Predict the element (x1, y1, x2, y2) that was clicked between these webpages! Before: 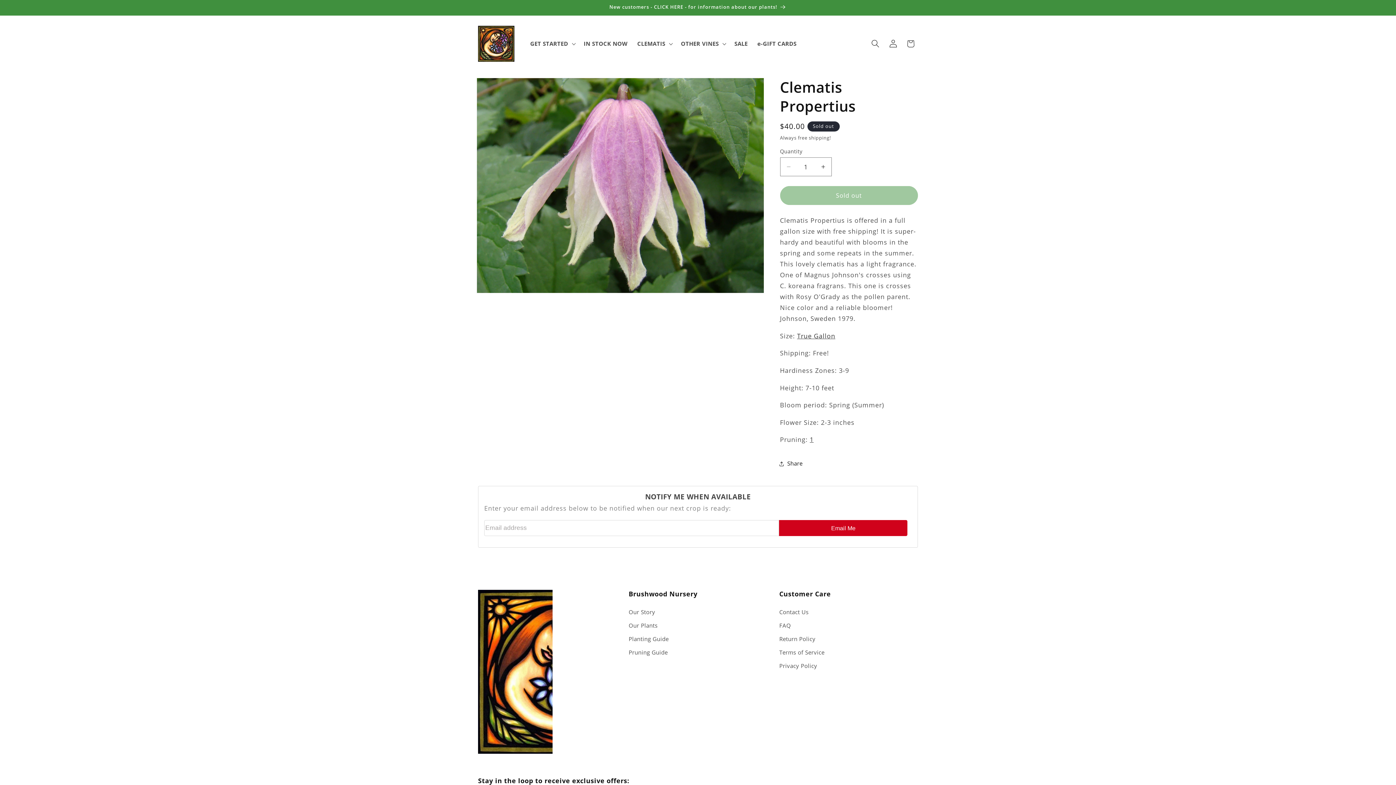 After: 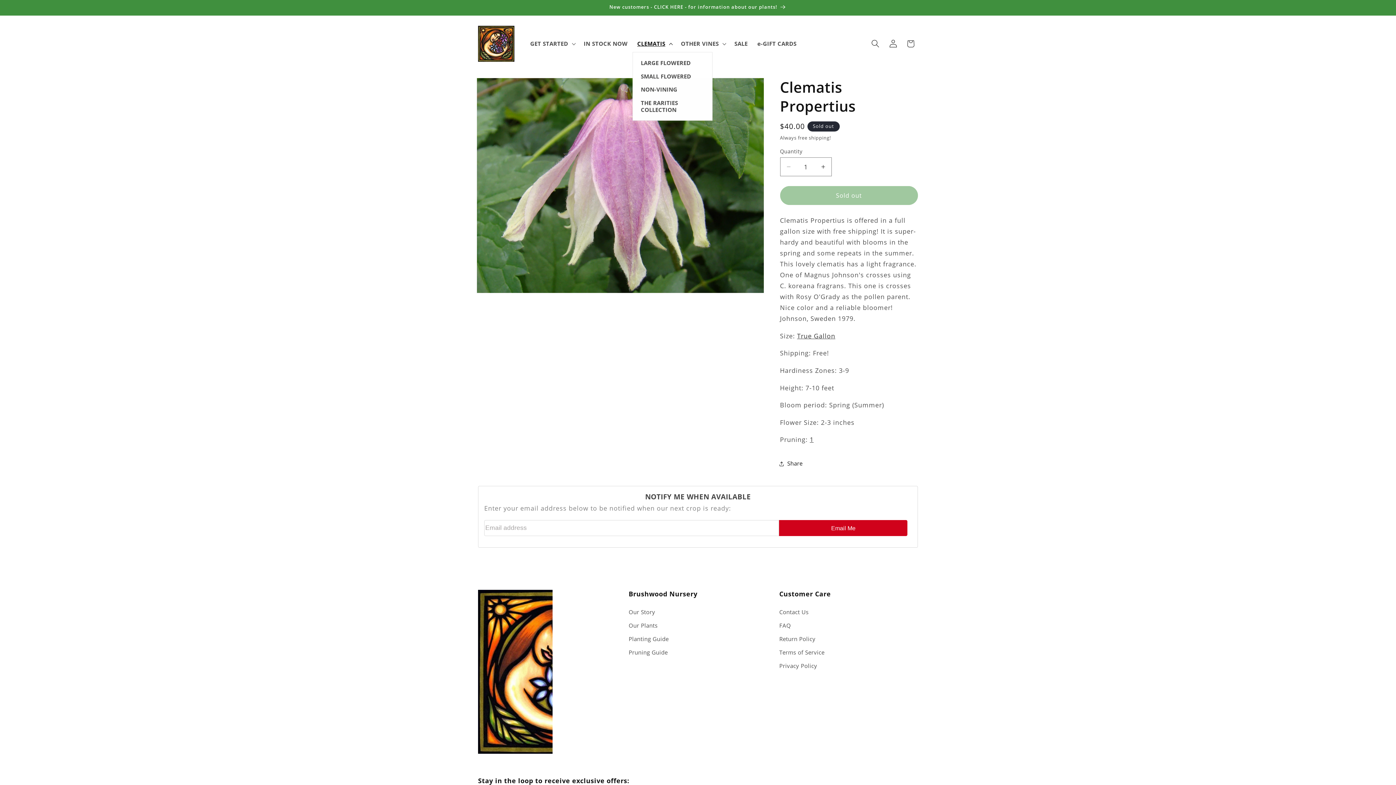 Action: label: CLEMATIS bbox: (632, 35, 676, 52)